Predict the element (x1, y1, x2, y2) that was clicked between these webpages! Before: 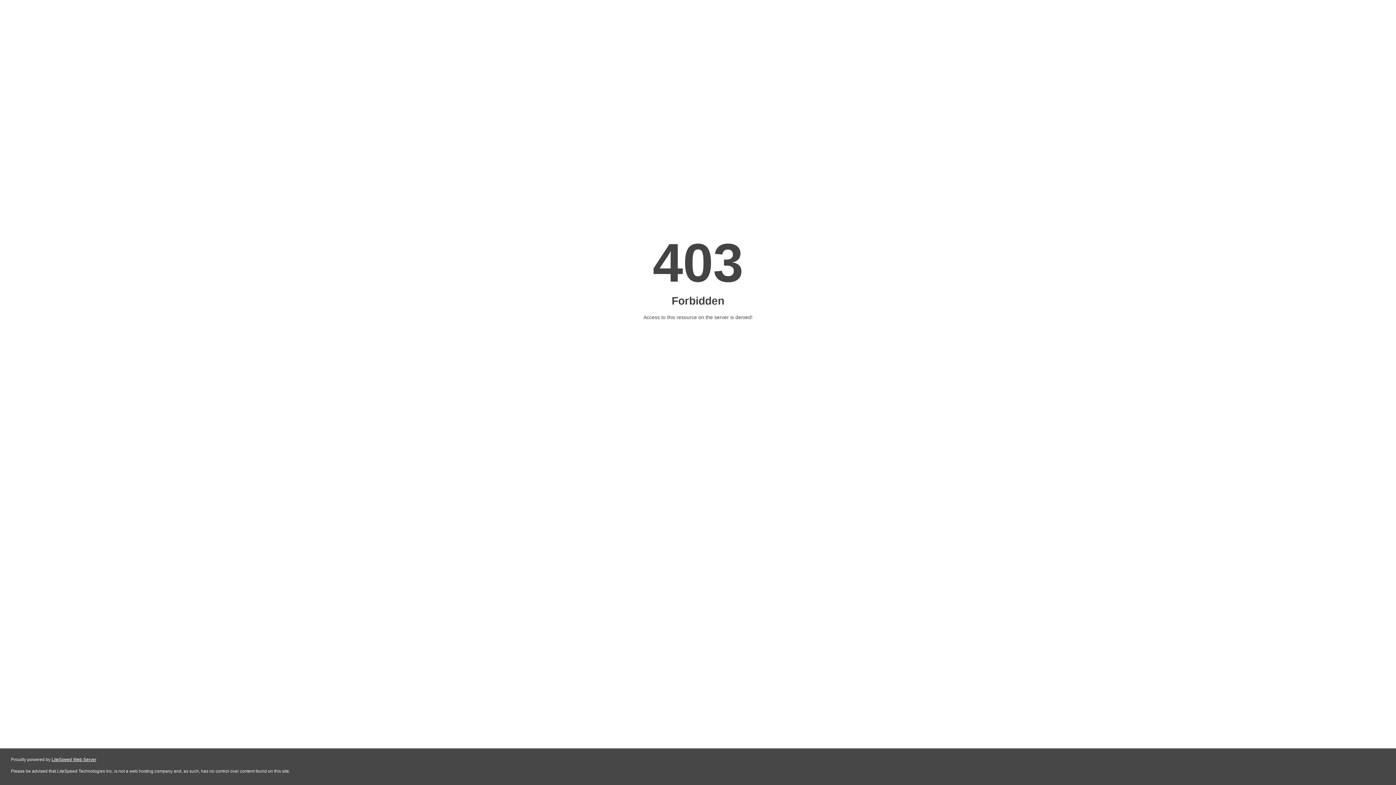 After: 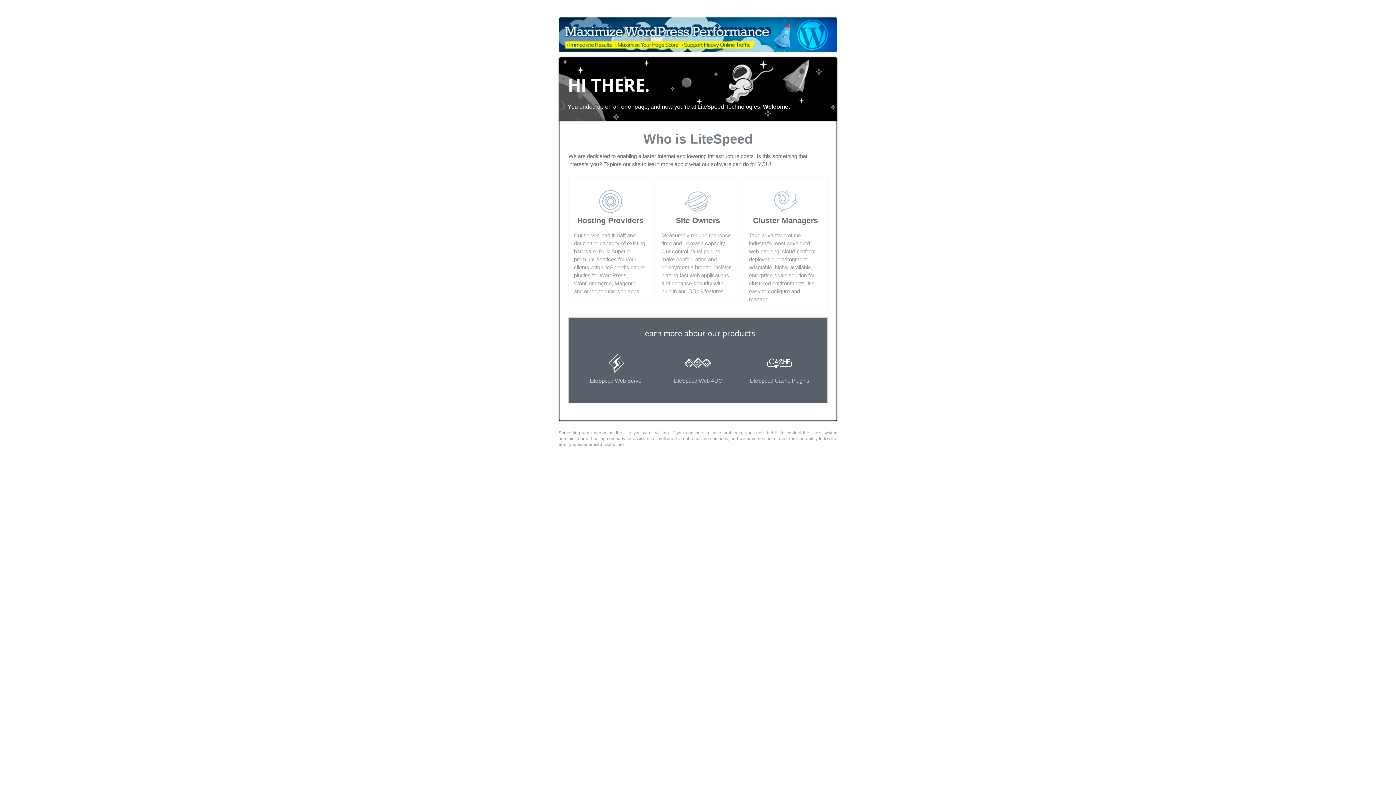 Action: bbox: (51, 757, 96, 762) label: LiteSpeed Web Server